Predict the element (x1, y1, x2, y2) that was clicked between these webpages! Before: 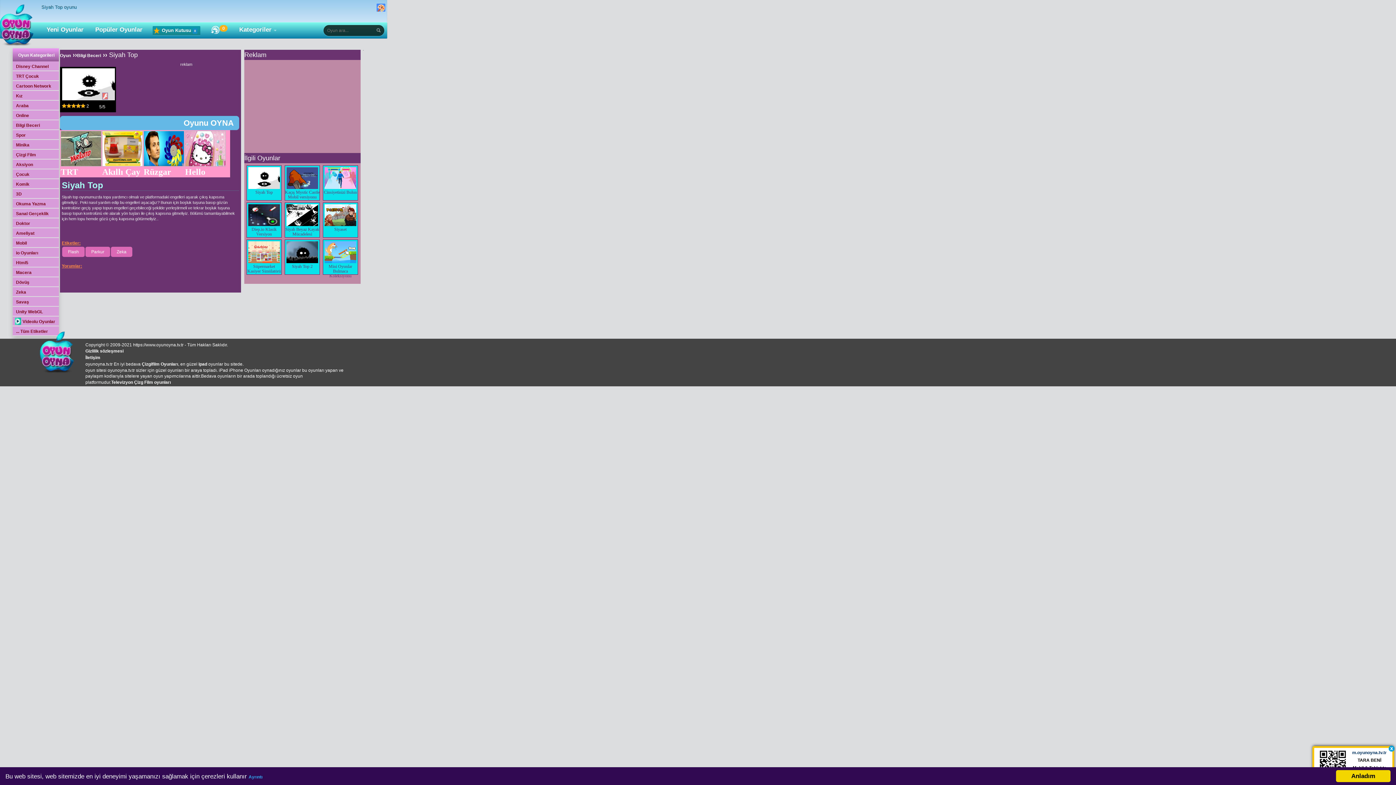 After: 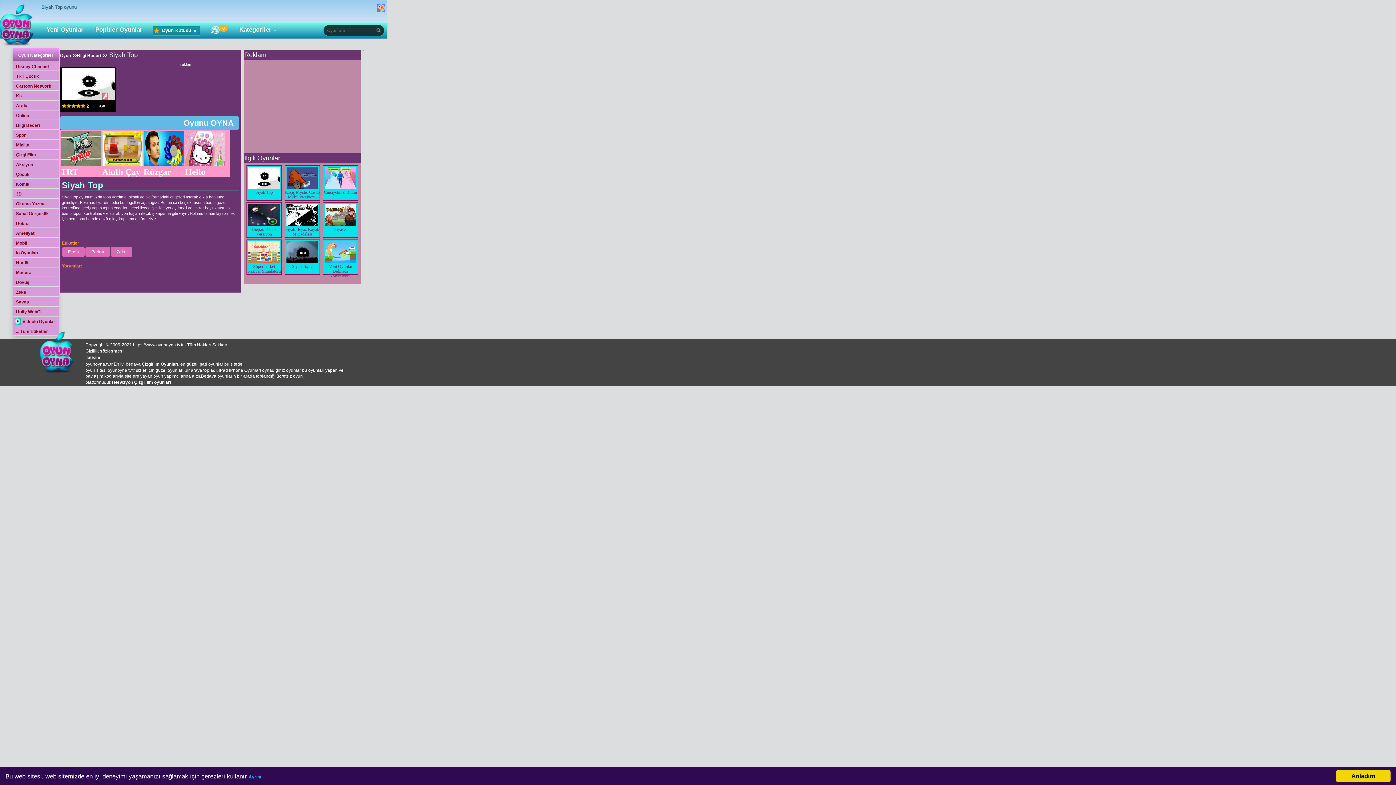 Action: bbox: (246, 165, 281, 200) label: 
Siyah Top